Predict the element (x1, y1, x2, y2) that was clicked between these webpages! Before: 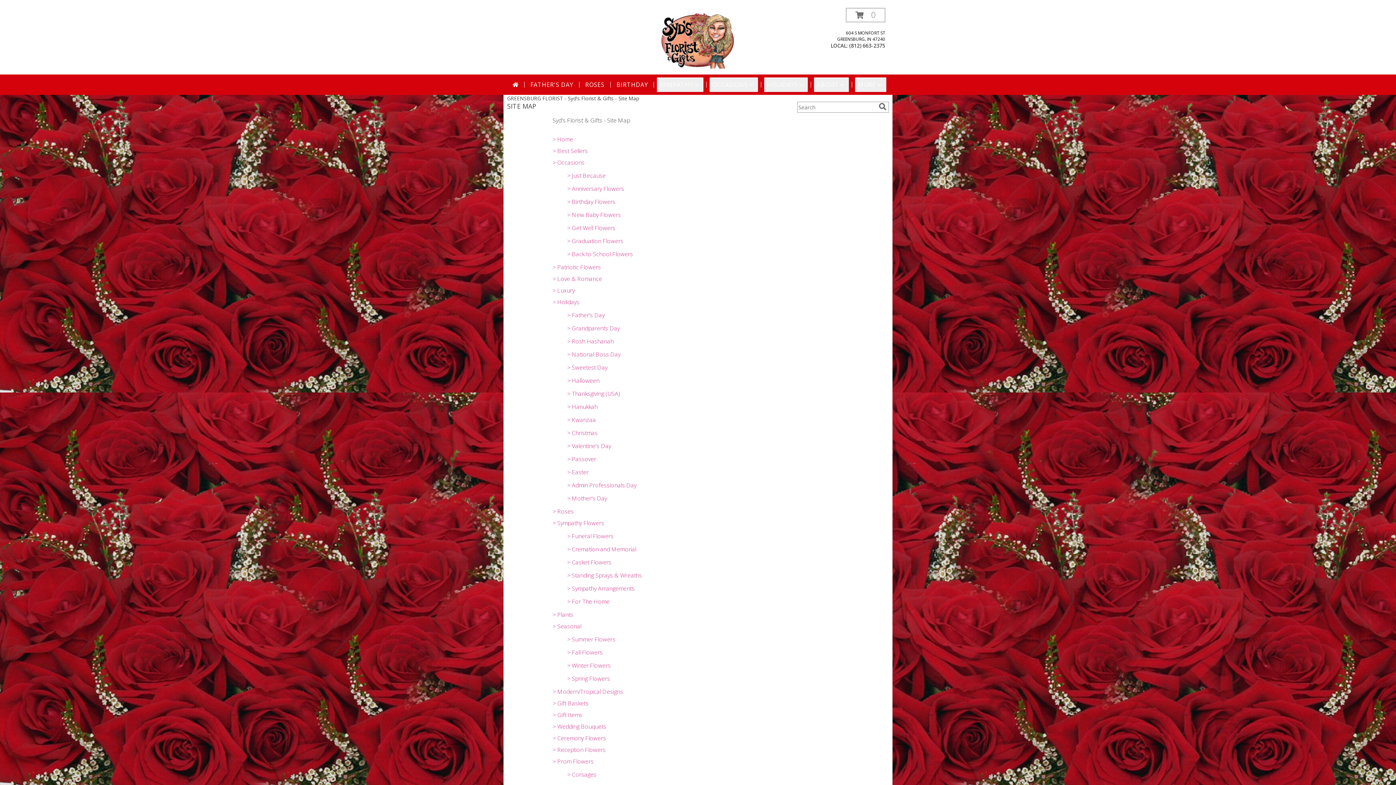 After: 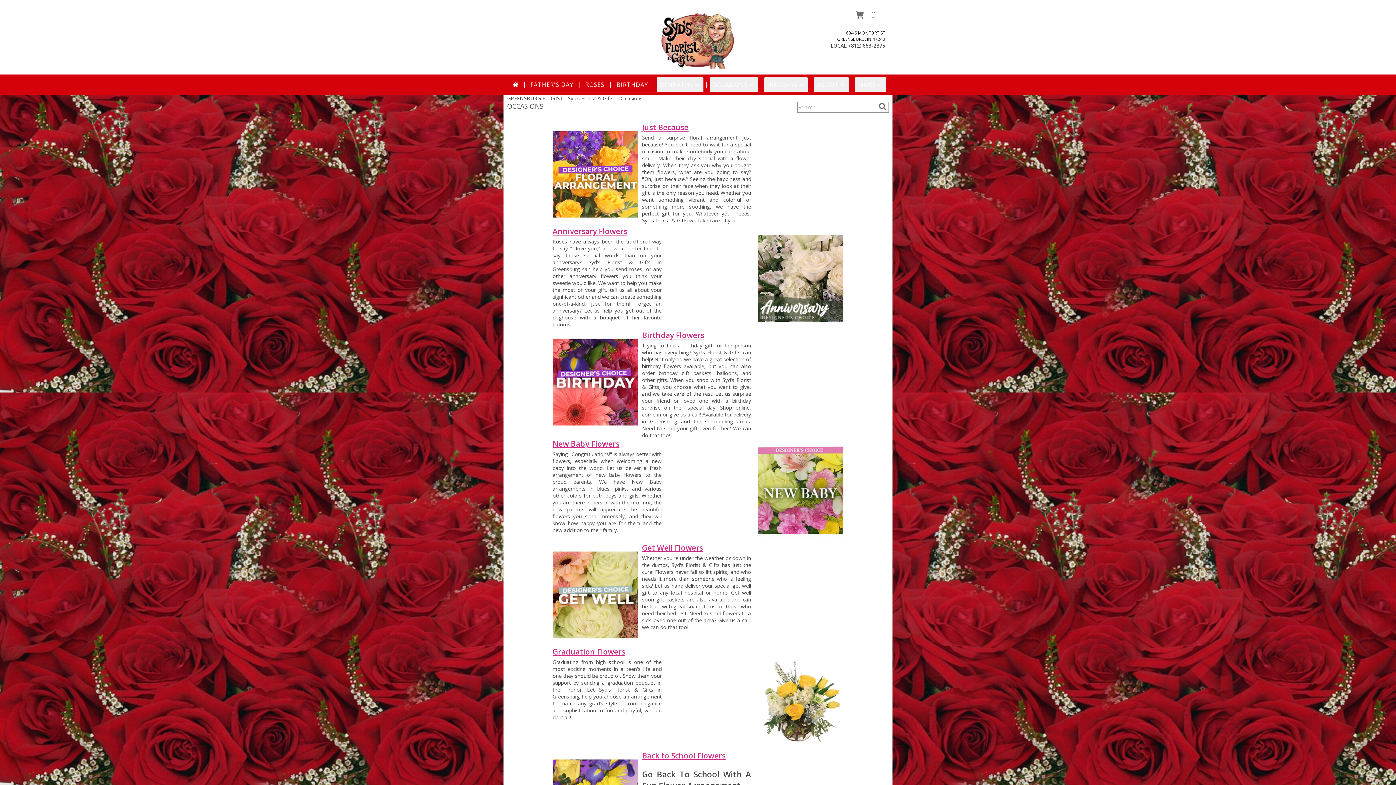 Action: bbox: (552, 158, 584, 166) label: > Occasions